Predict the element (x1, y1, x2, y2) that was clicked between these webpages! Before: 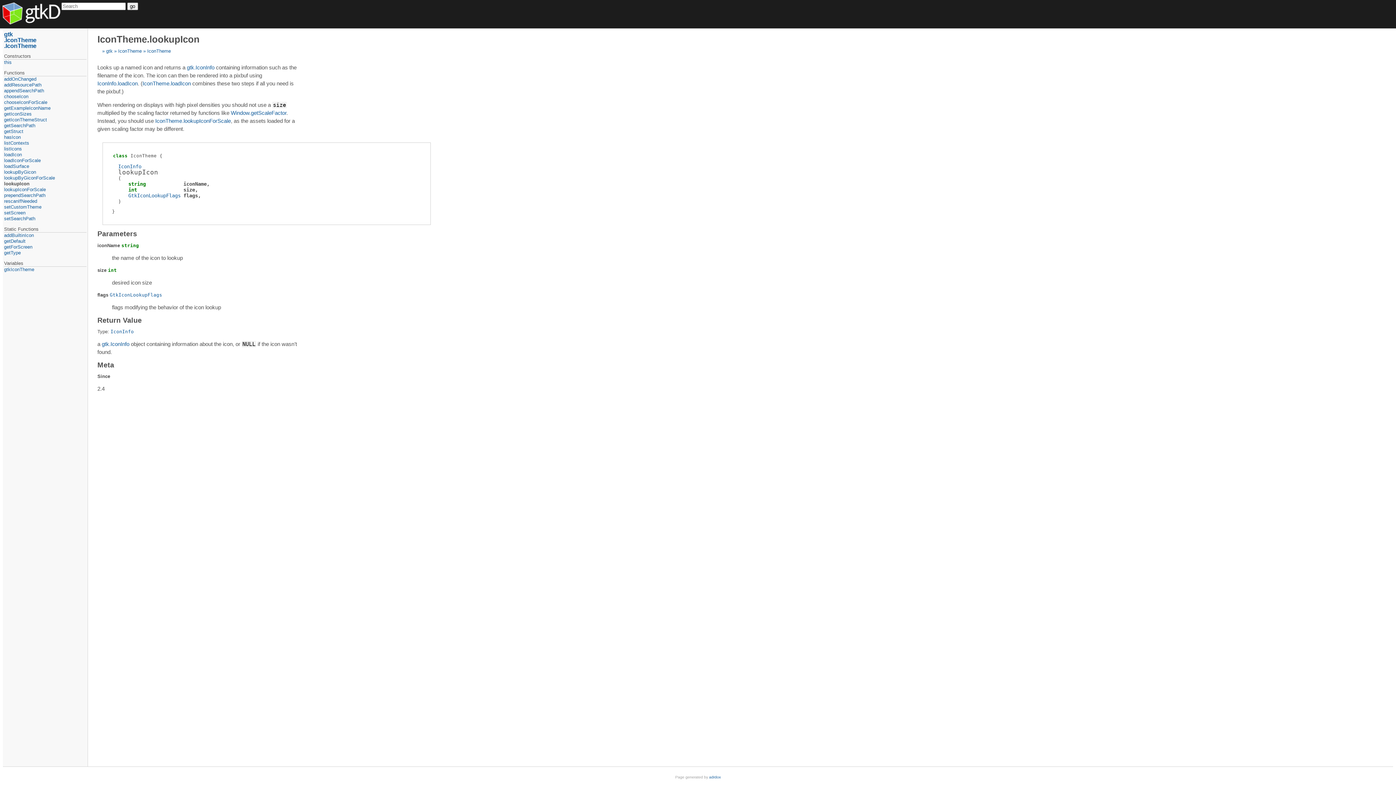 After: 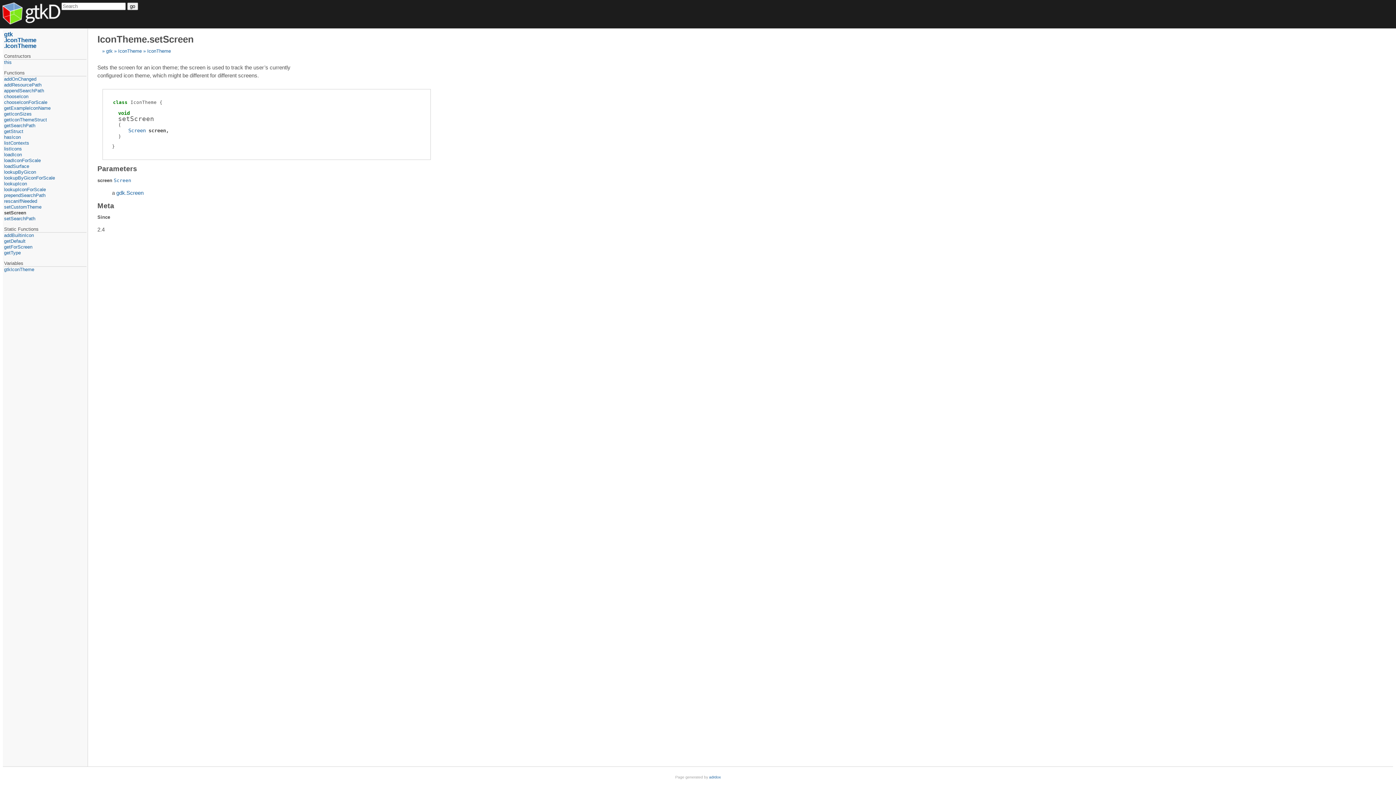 Action: label: setScreen bbox: (4, 210, 86, 215)